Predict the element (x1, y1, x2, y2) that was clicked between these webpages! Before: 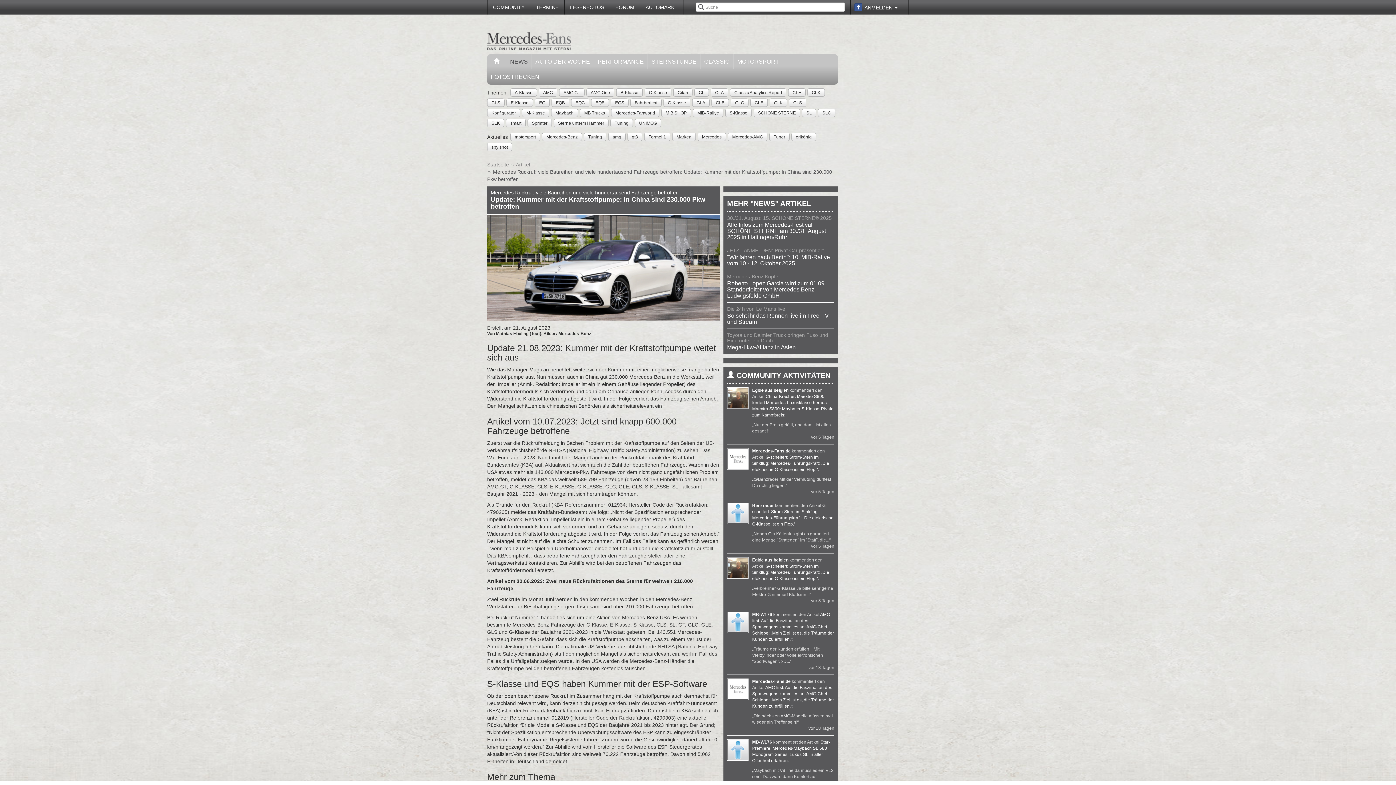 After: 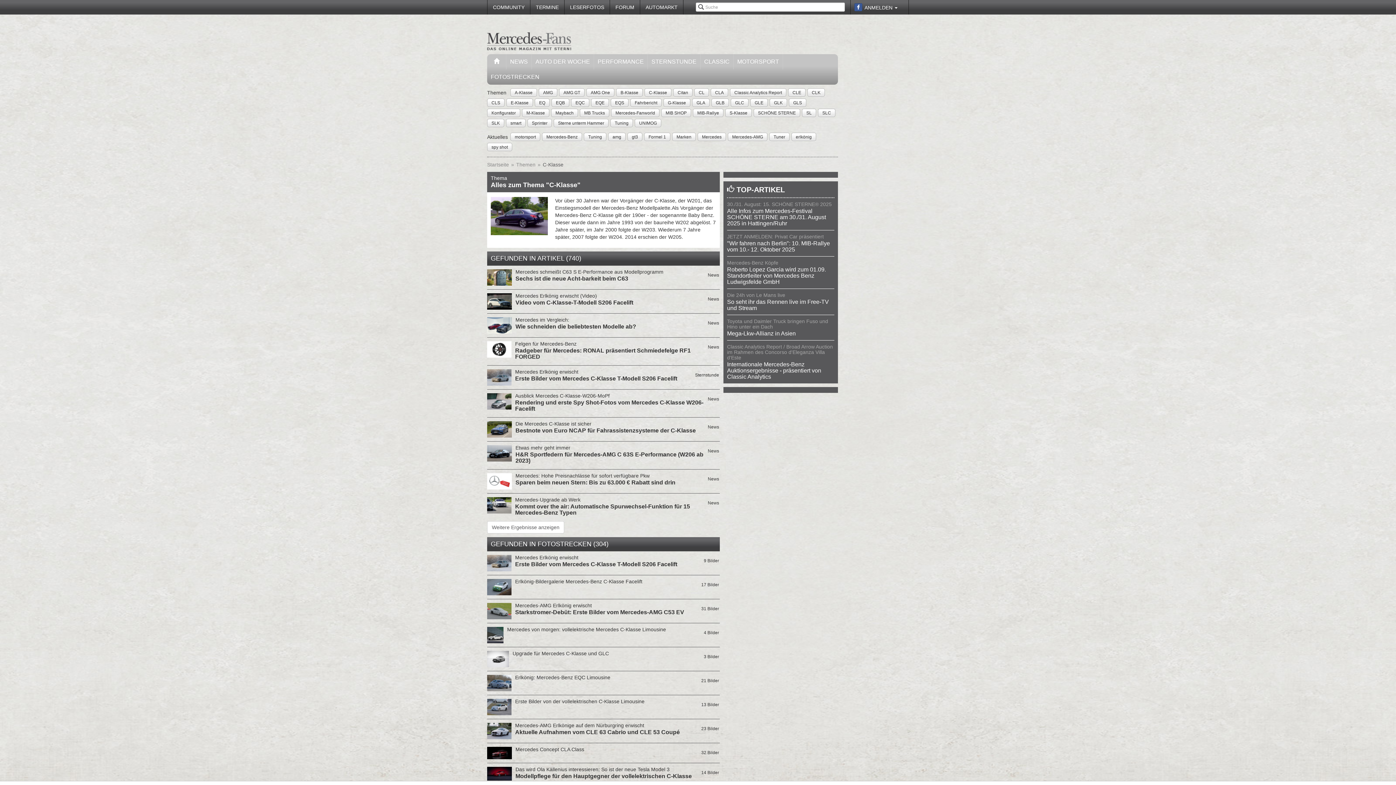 Action: label: C-Klasse bbox: (648, 89, 667, 96)